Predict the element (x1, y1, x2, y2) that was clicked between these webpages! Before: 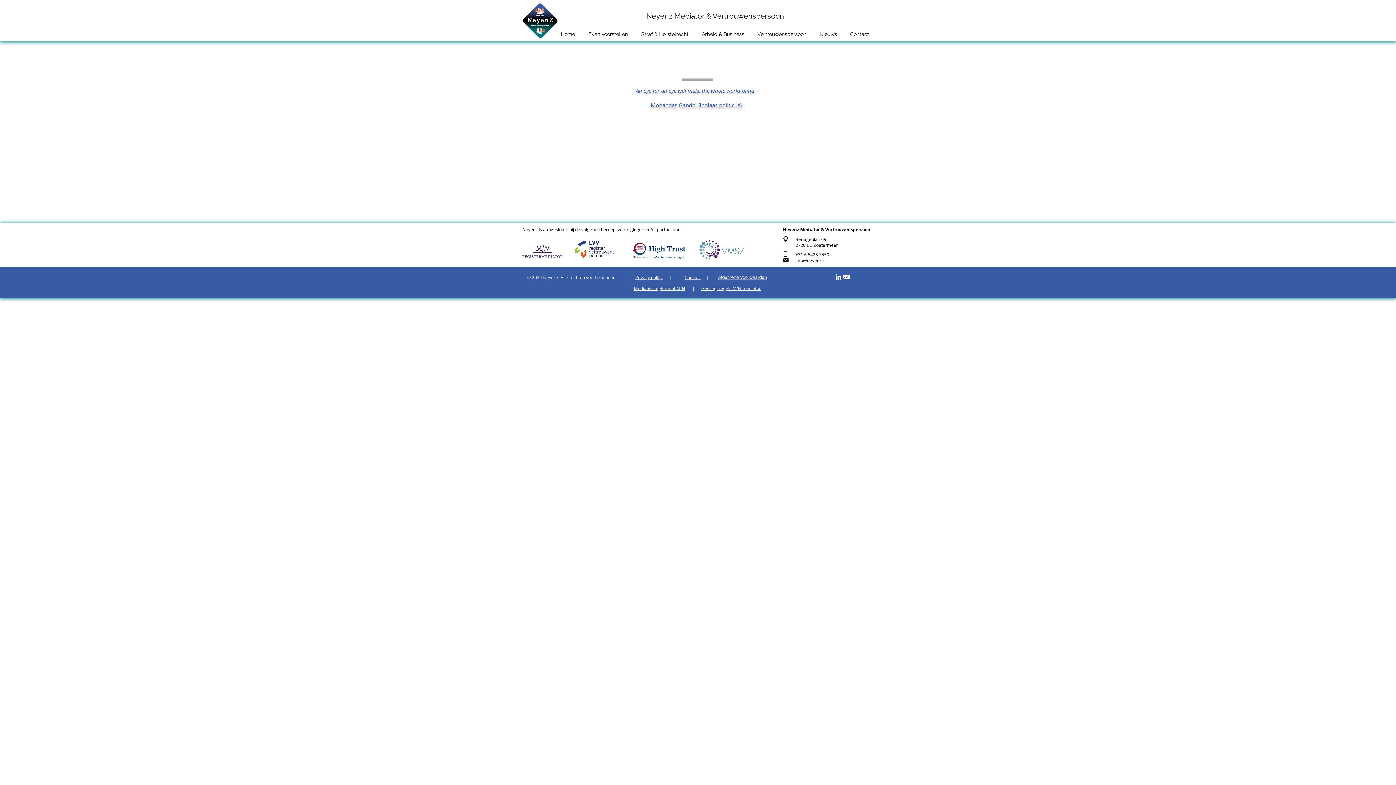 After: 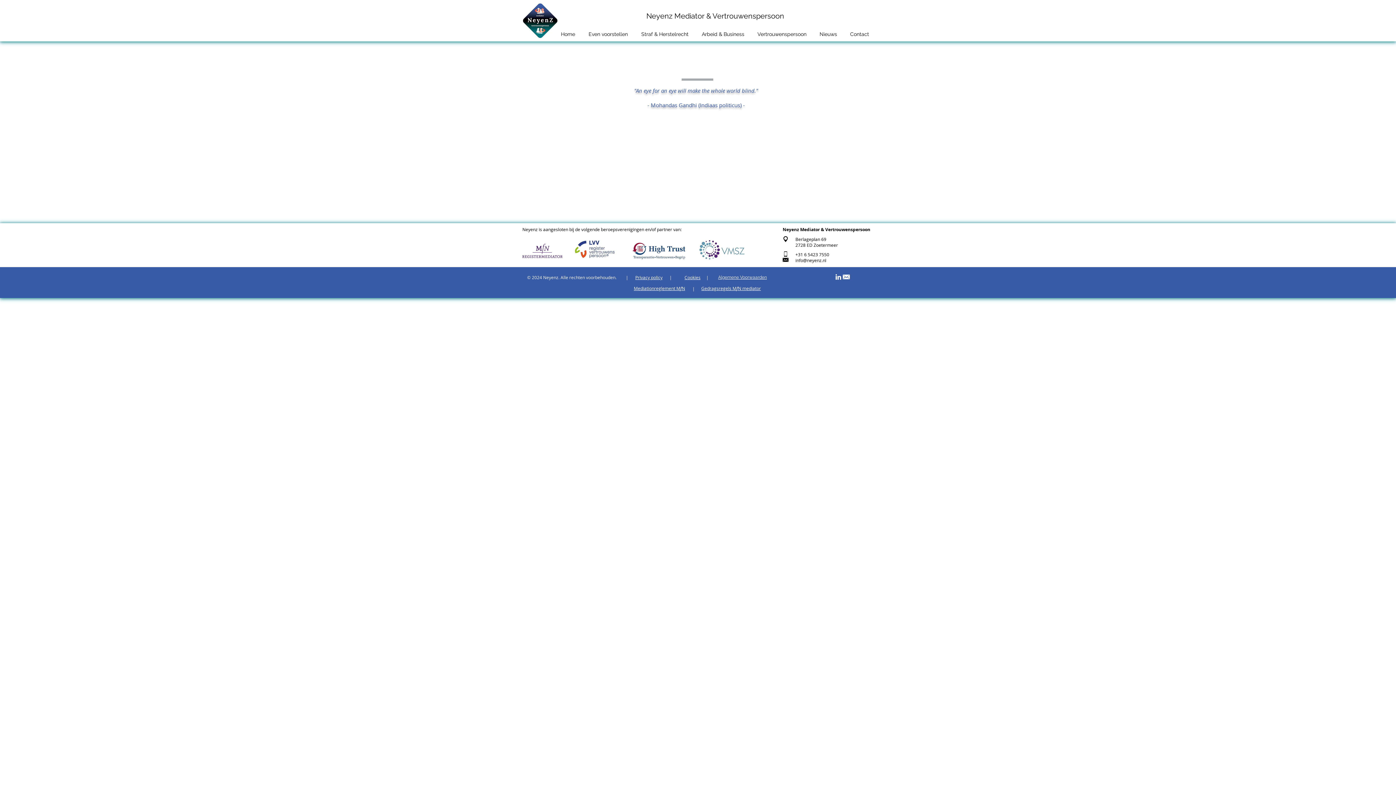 Action: bbox: (692, 285, 695, 291) label: |